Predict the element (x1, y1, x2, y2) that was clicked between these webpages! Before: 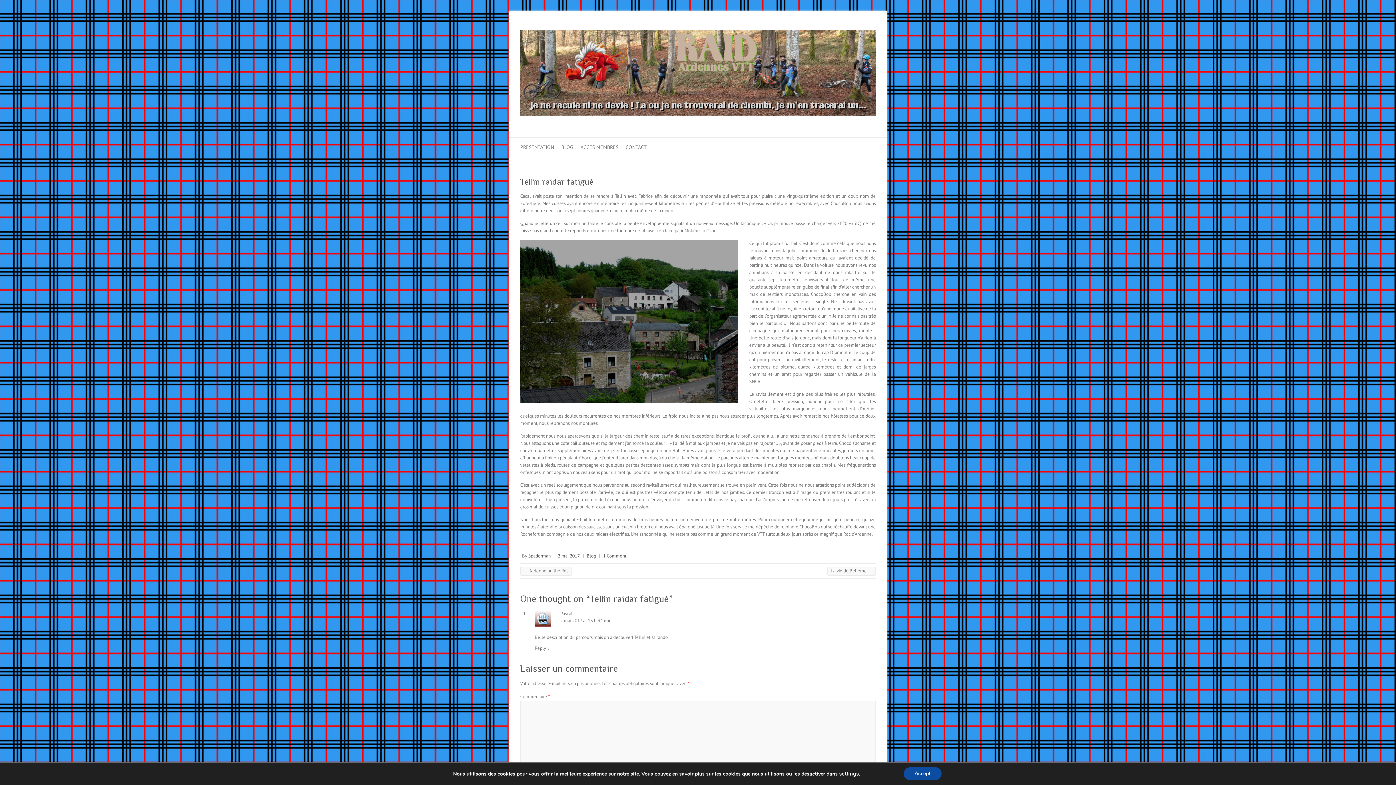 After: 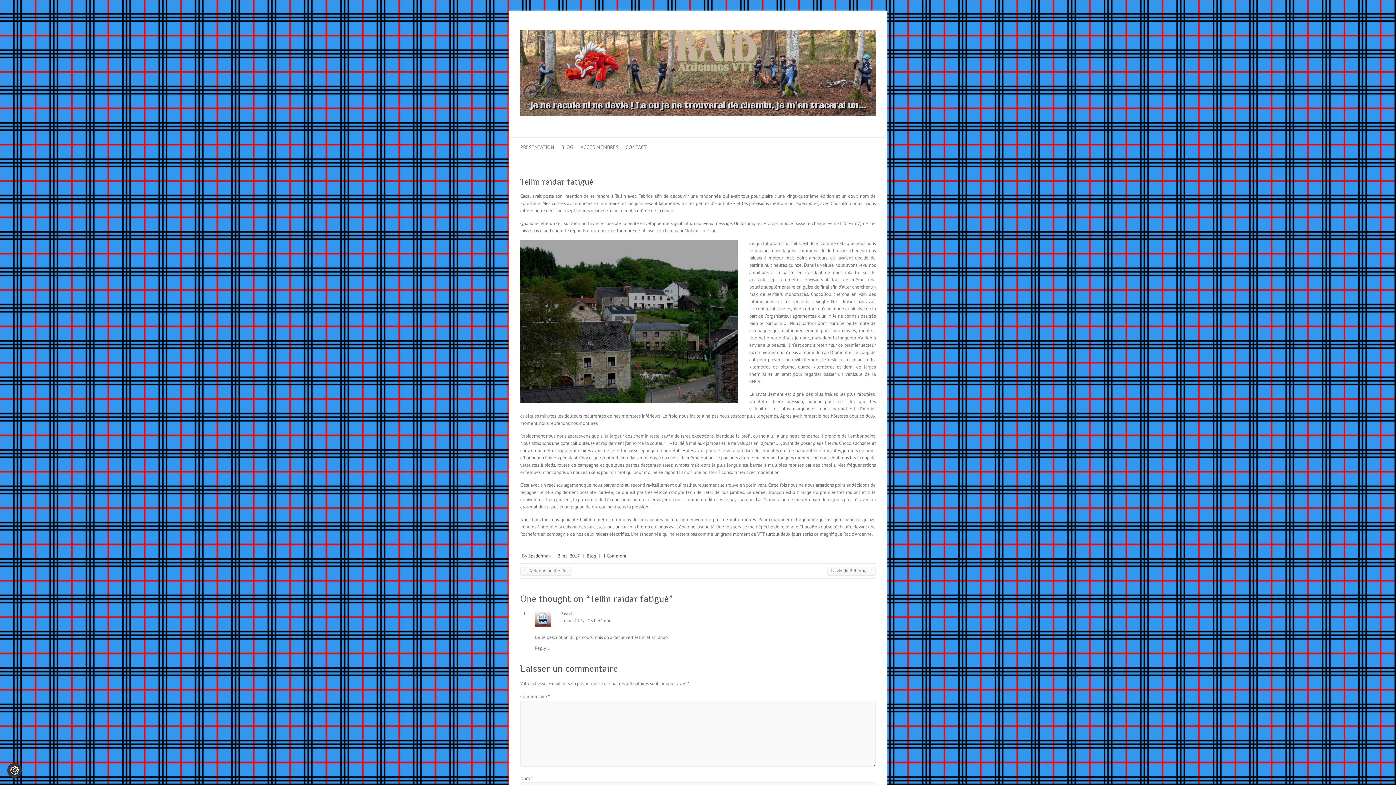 Action: bbox: (903, 767, 941, 780) label: Accept